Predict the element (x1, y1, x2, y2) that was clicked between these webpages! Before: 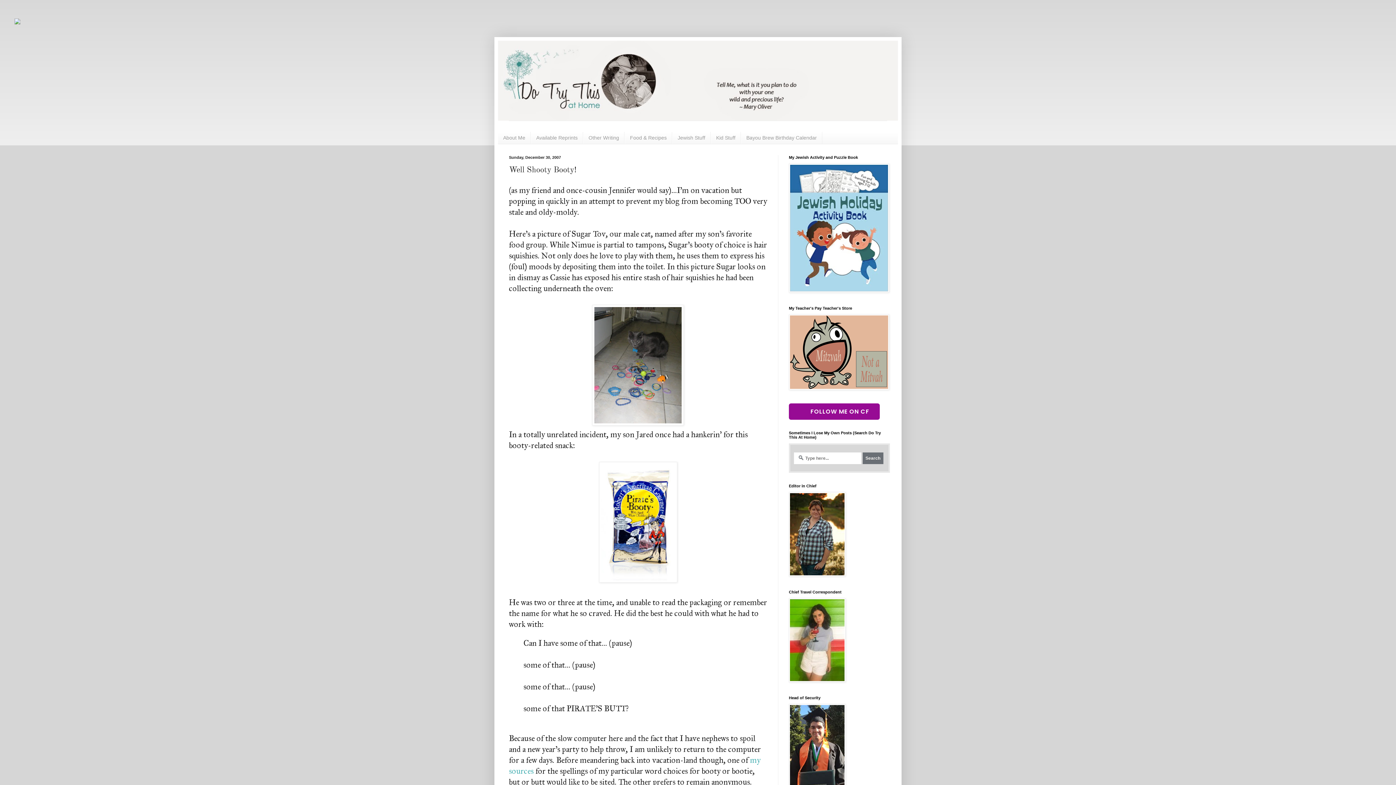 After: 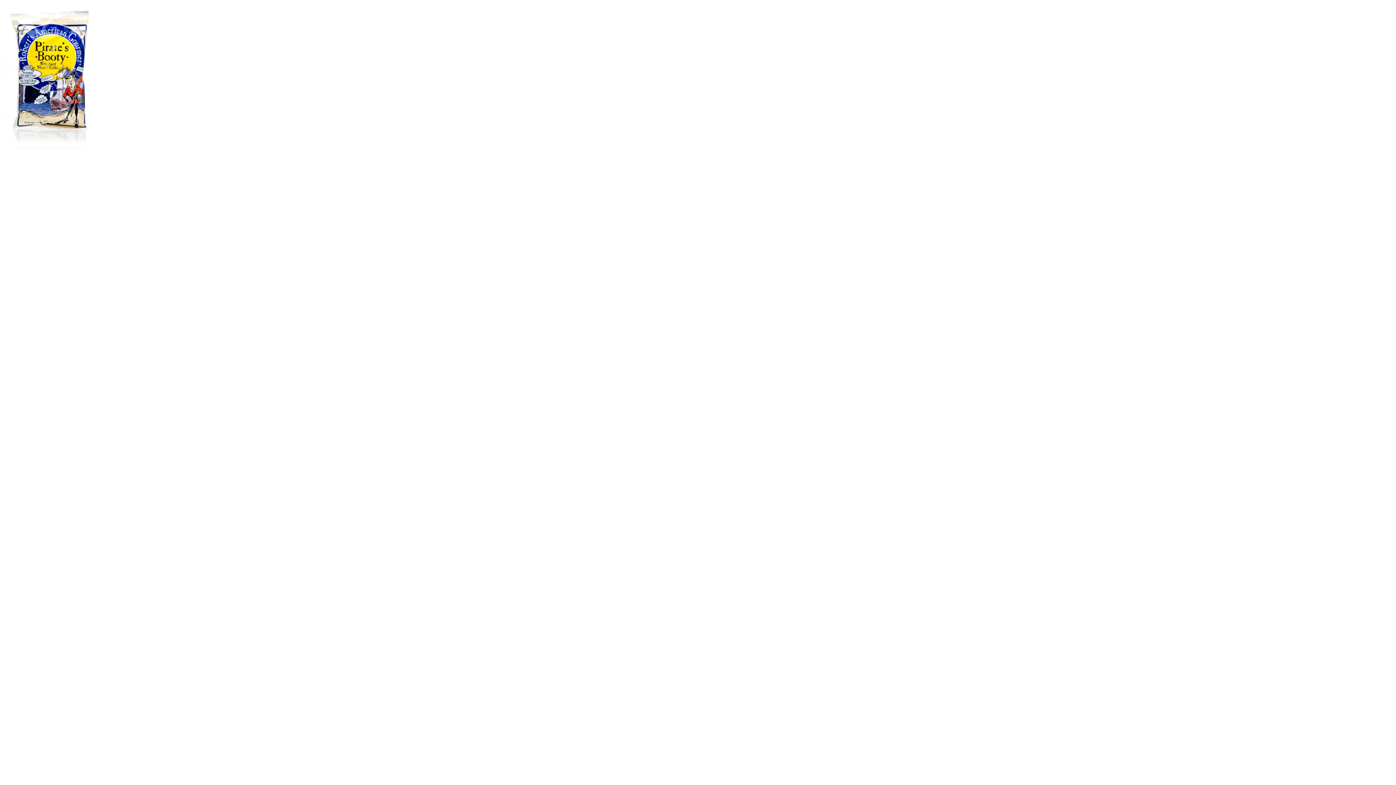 Action: bbox: (509, 462, 767, 583)